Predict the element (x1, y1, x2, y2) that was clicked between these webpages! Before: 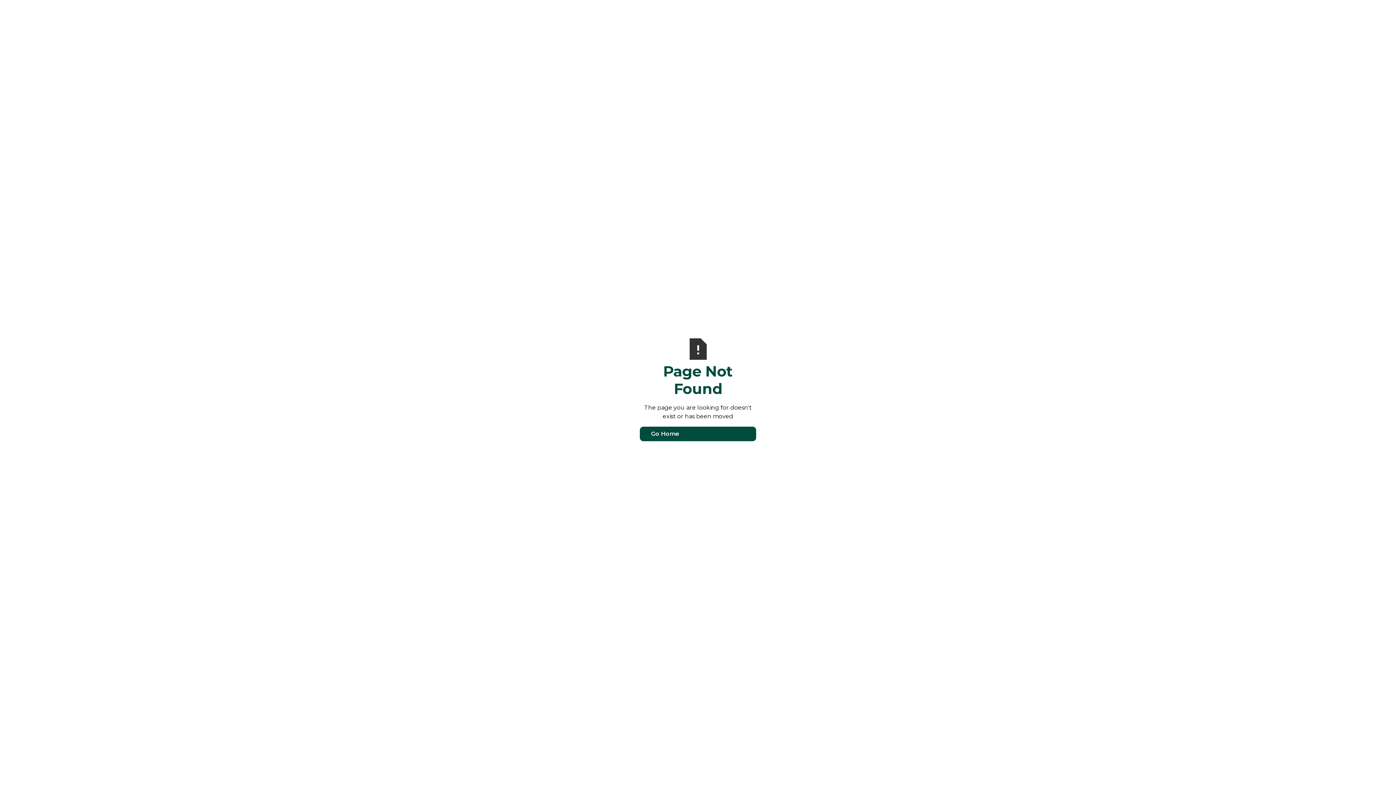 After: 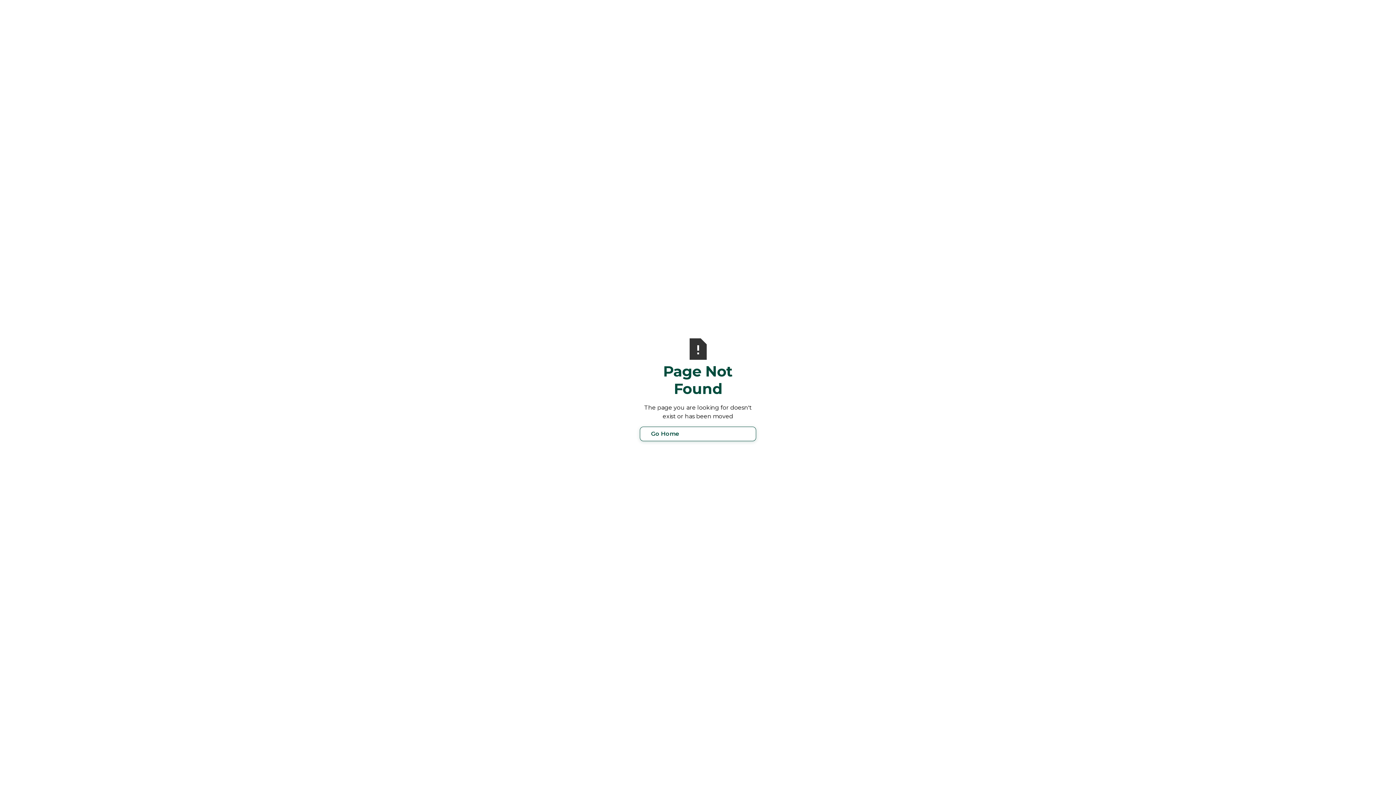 Action: bbox: (640, 426, 756, 441) label: Go Home